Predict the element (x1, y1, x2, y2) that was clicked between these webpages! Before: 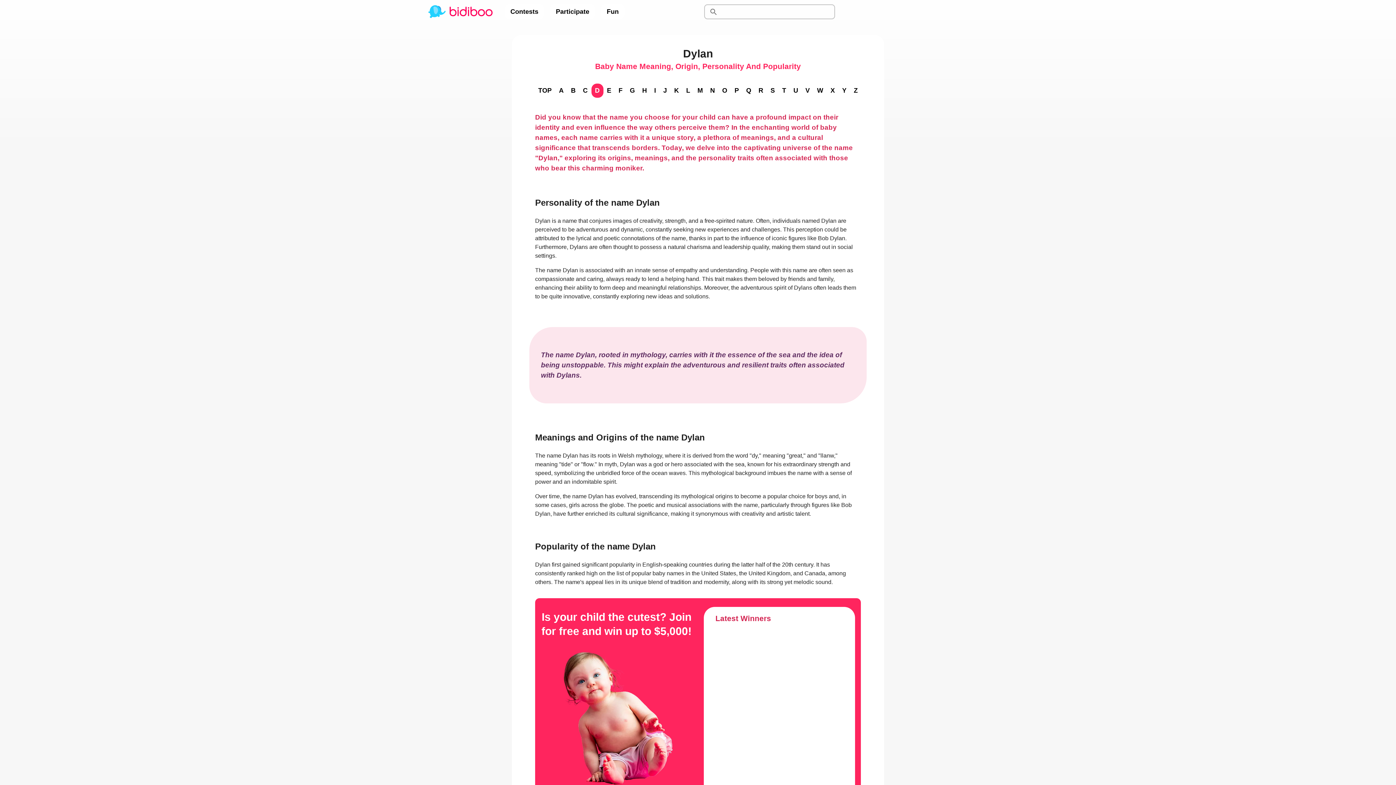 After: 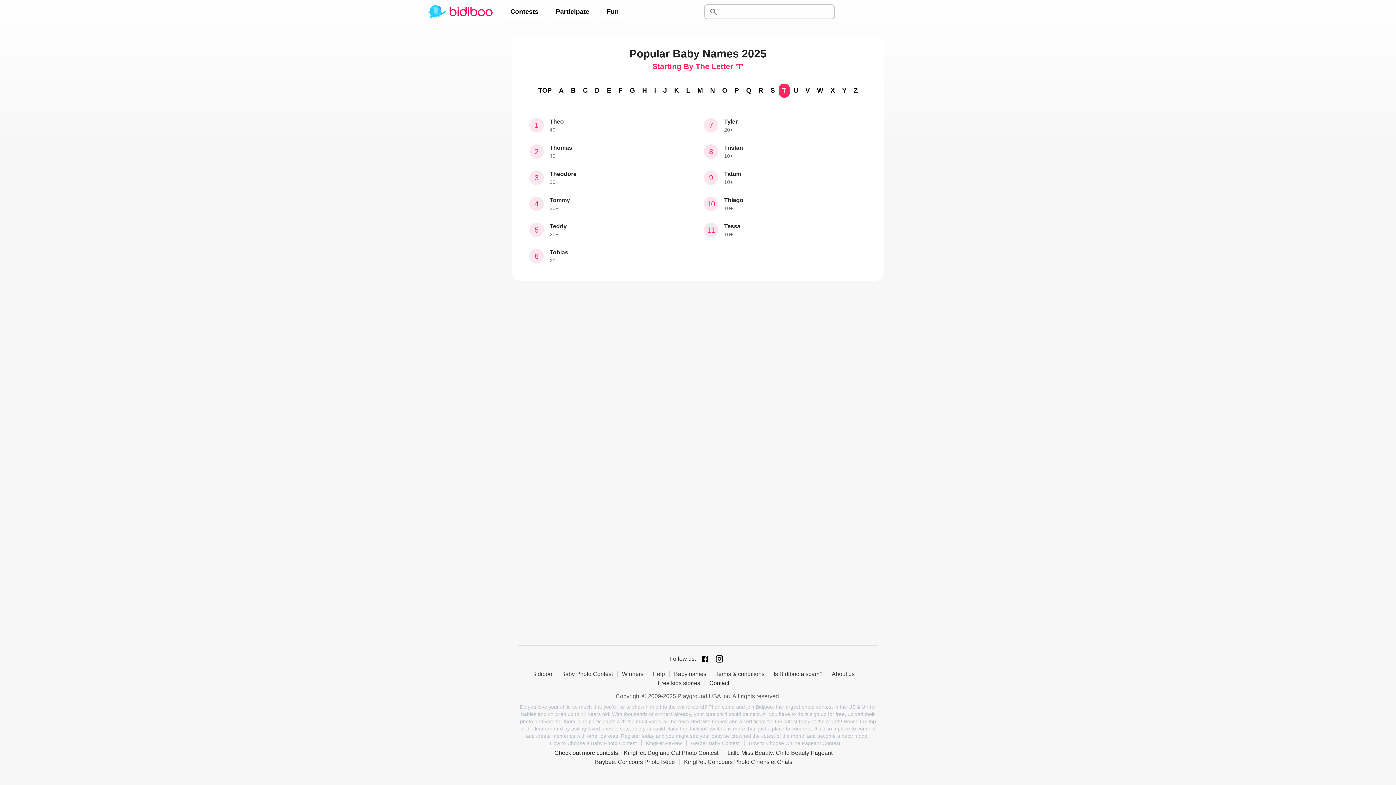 Action: bbox: (778, 83, 790, 97) label: T